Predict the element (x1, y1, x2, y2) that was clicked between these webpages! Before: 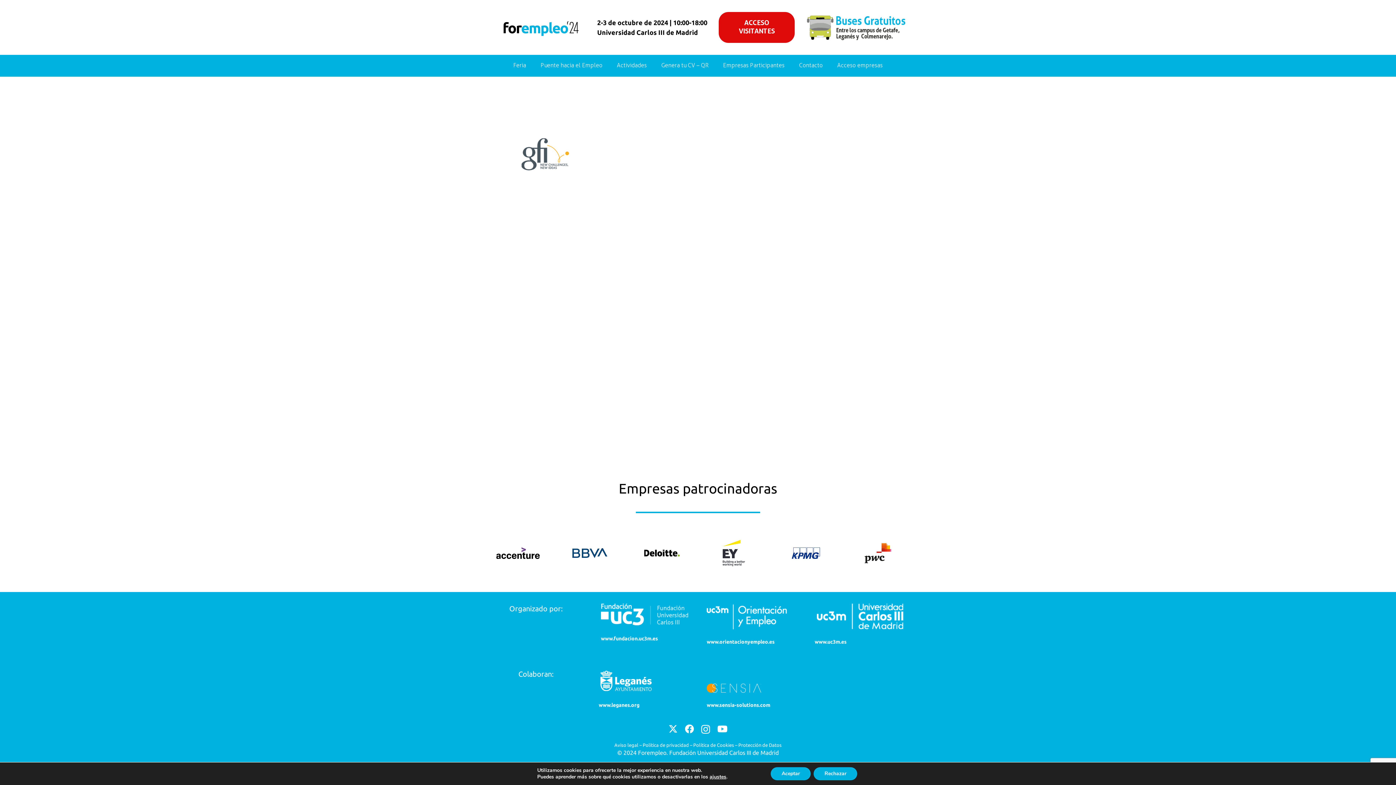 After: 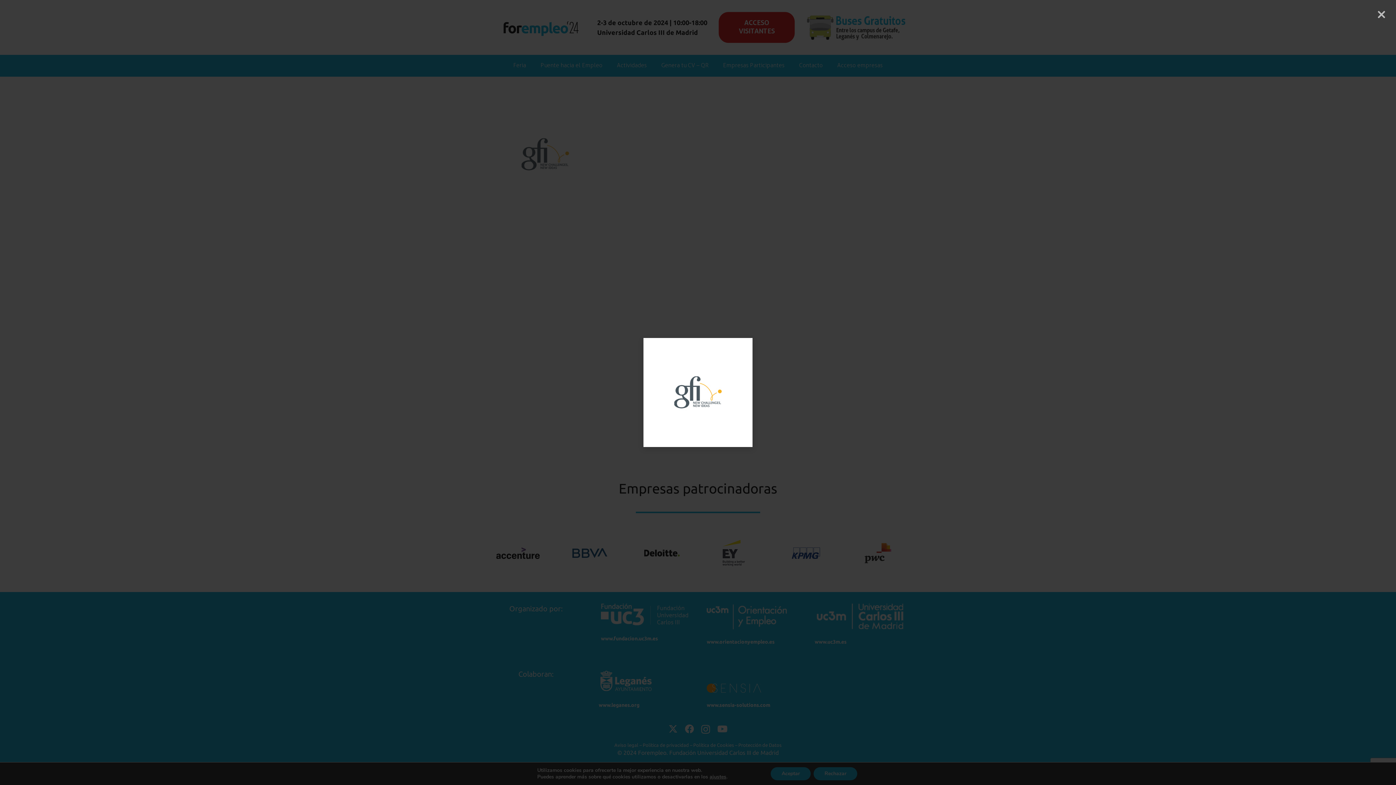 Action: bbox: (490, 203, 600, 210)